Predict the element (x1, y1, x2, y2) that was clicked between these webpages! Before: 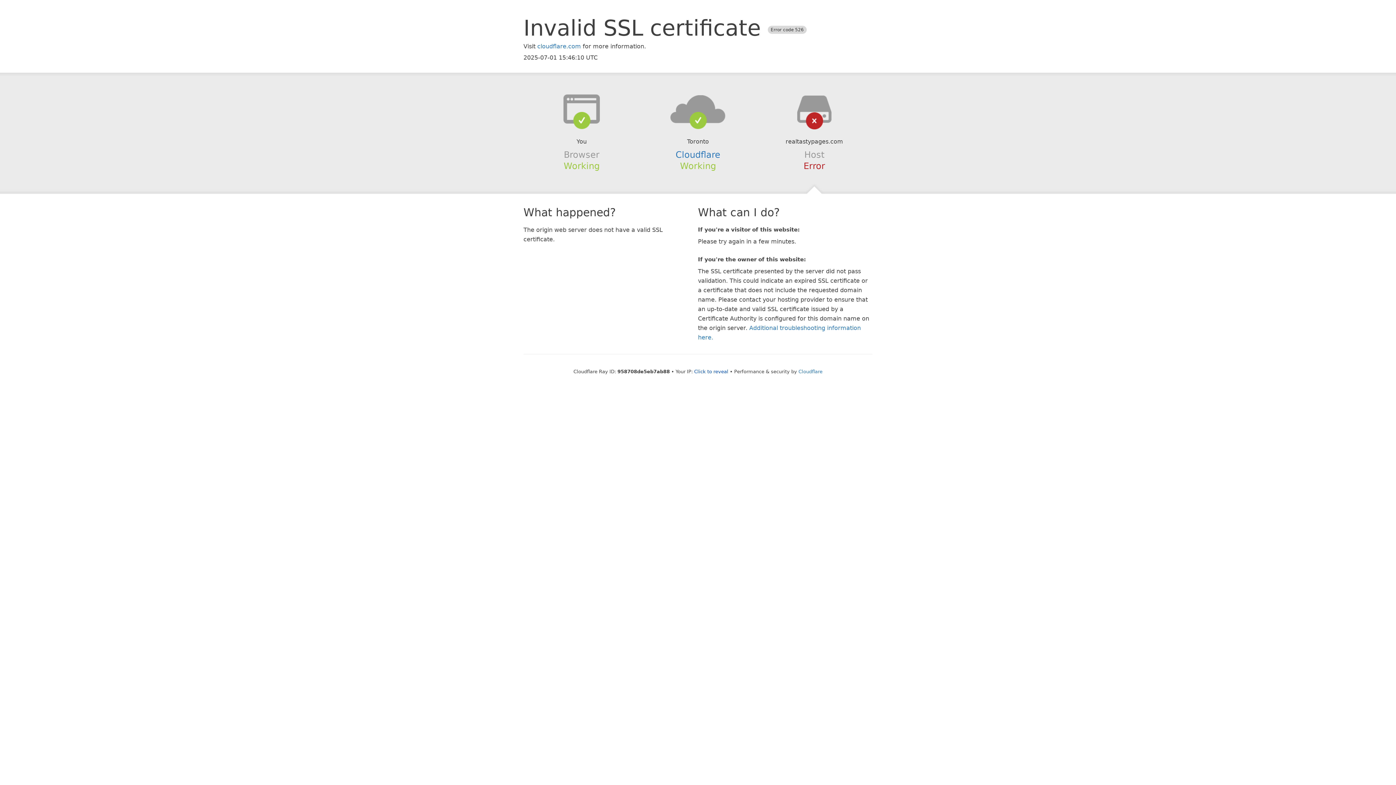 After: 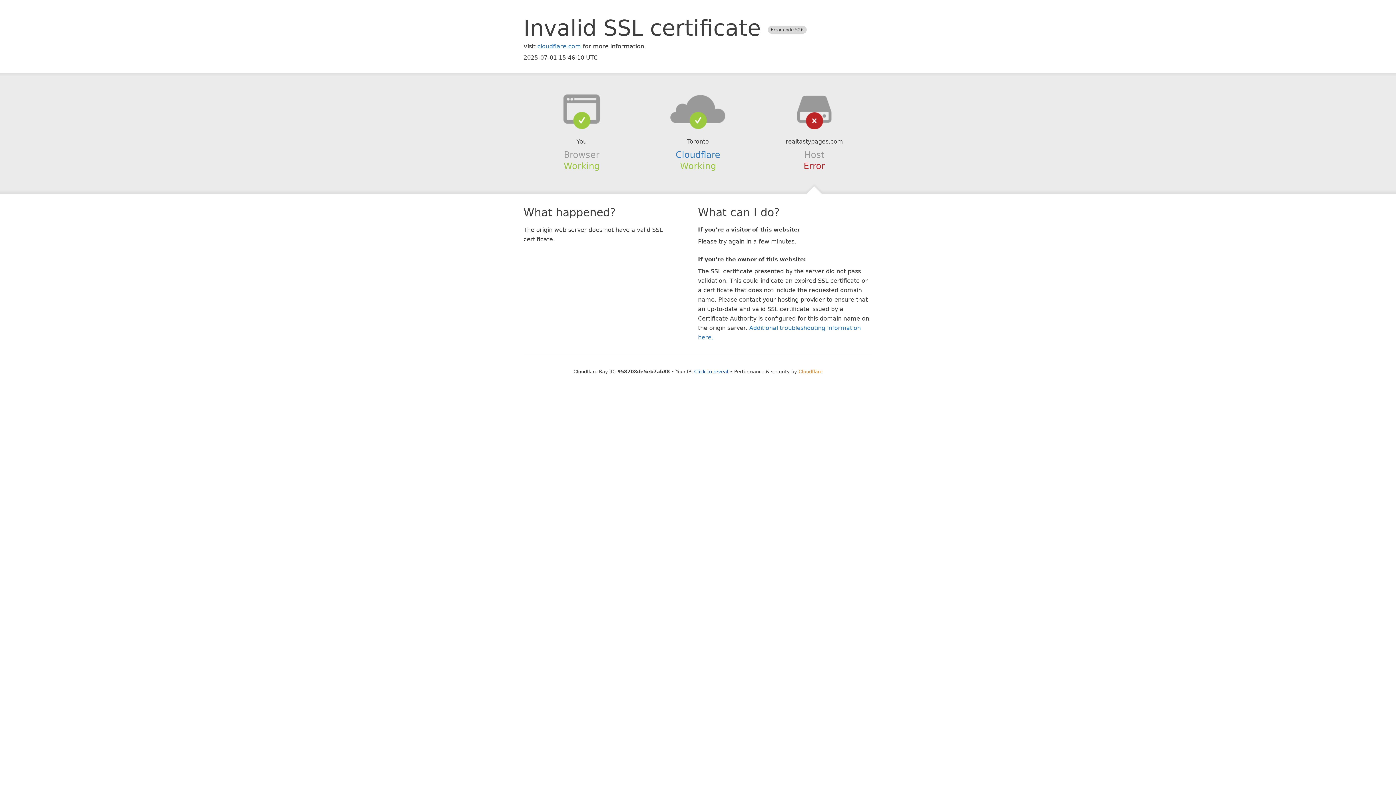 Action: label: Cloudflare bbox: (798, 368, 822, 374)